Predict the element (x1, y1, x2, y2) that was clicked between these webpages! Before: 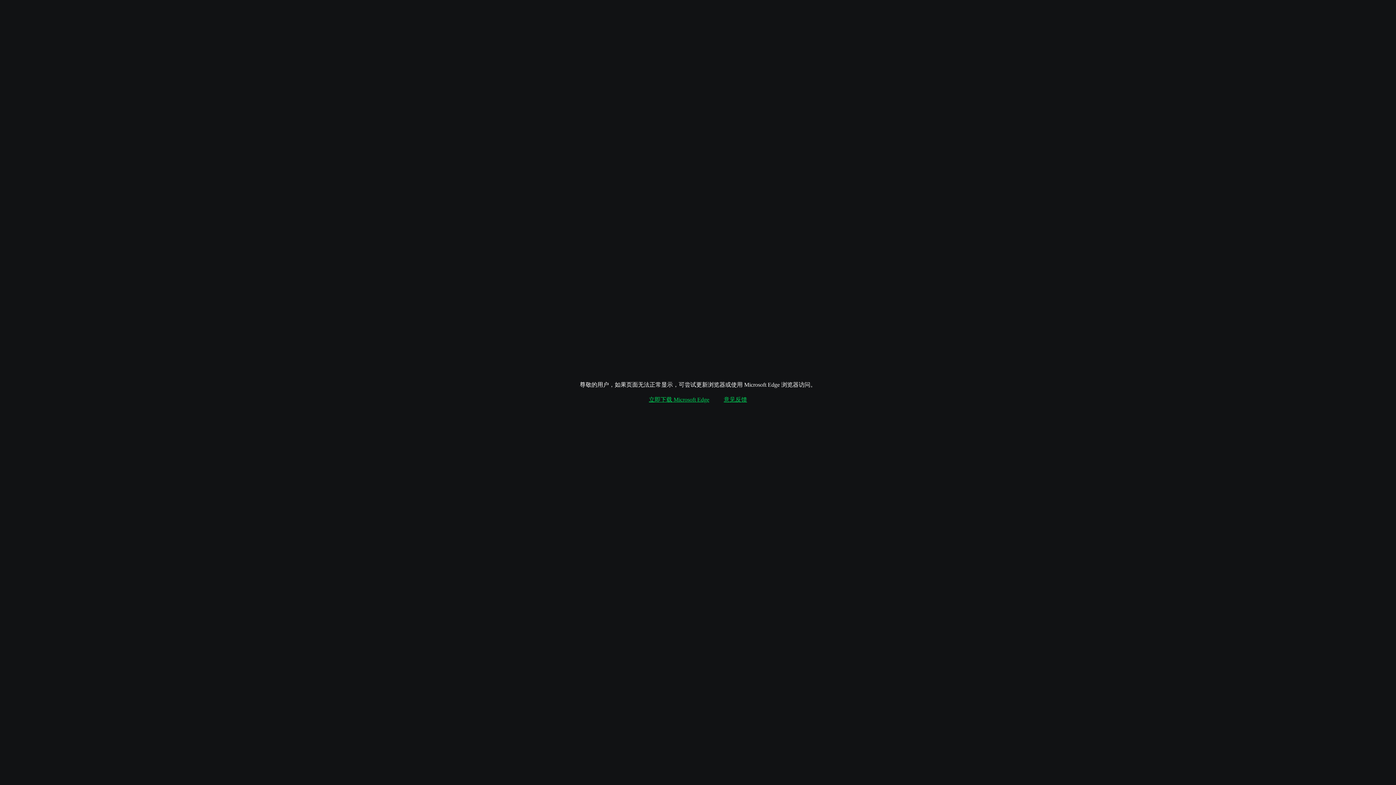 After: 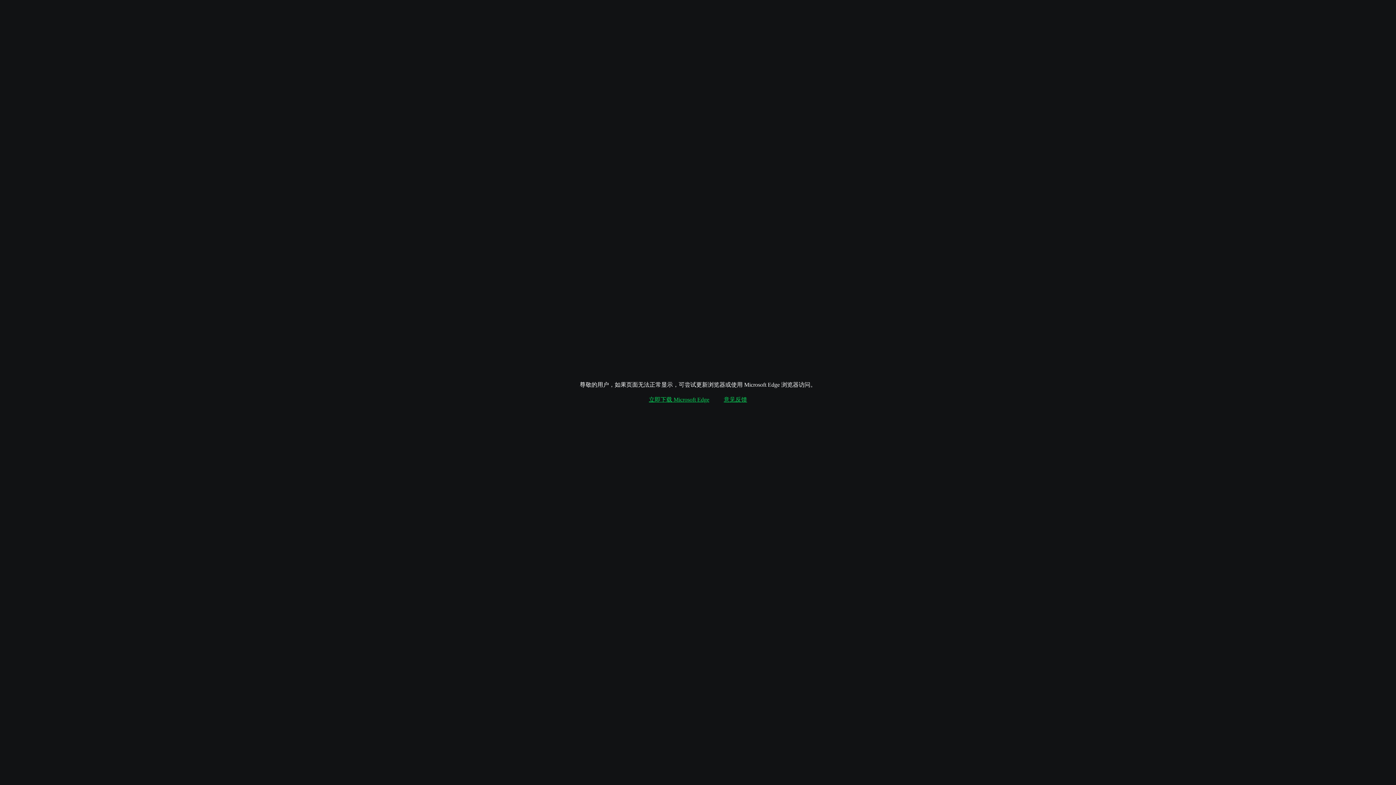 Action: bbox: (724, 396, 747, 404) label: 意见反馈